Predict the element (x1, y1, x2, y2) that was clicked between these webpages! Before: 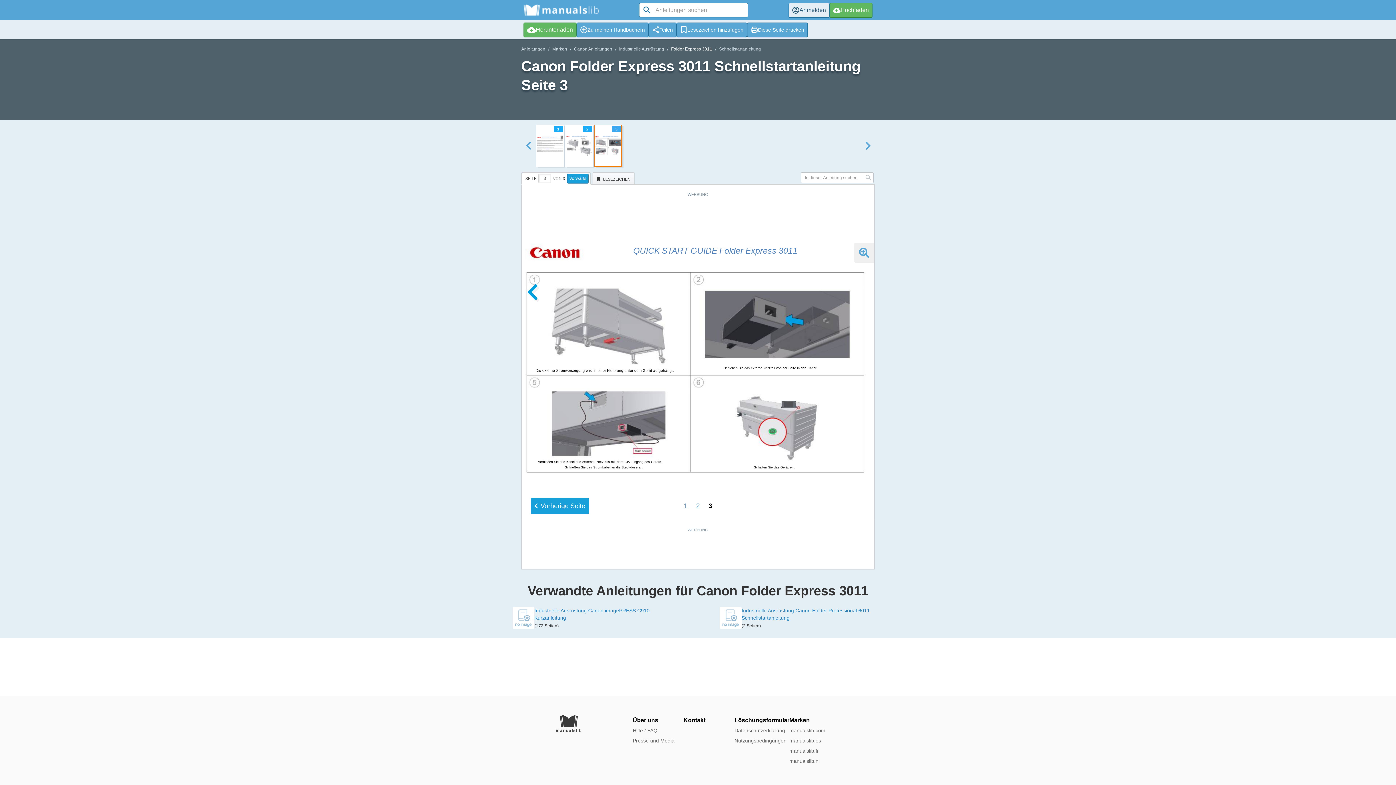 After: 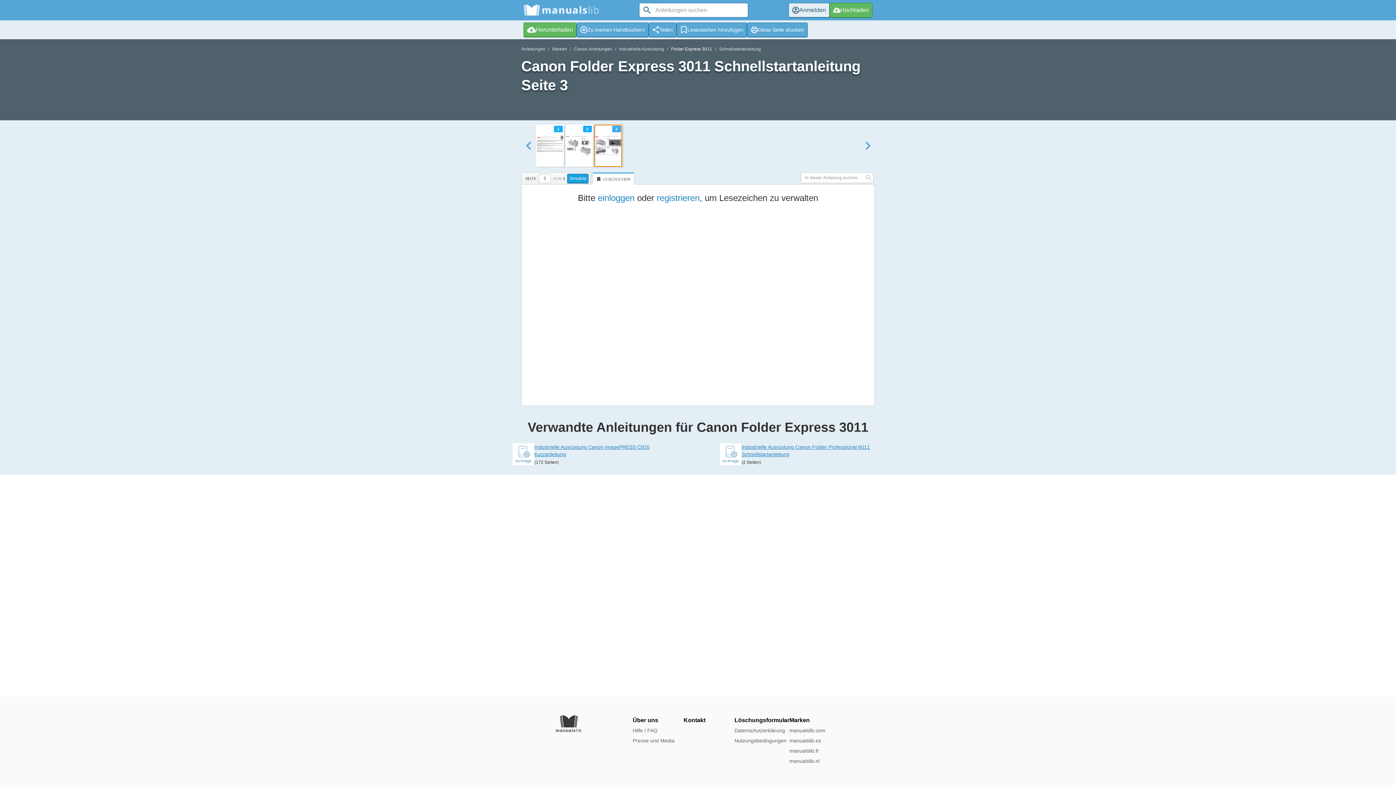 Action: bbox: (592, 172, 634, 184) label:  LESEZEICHEN